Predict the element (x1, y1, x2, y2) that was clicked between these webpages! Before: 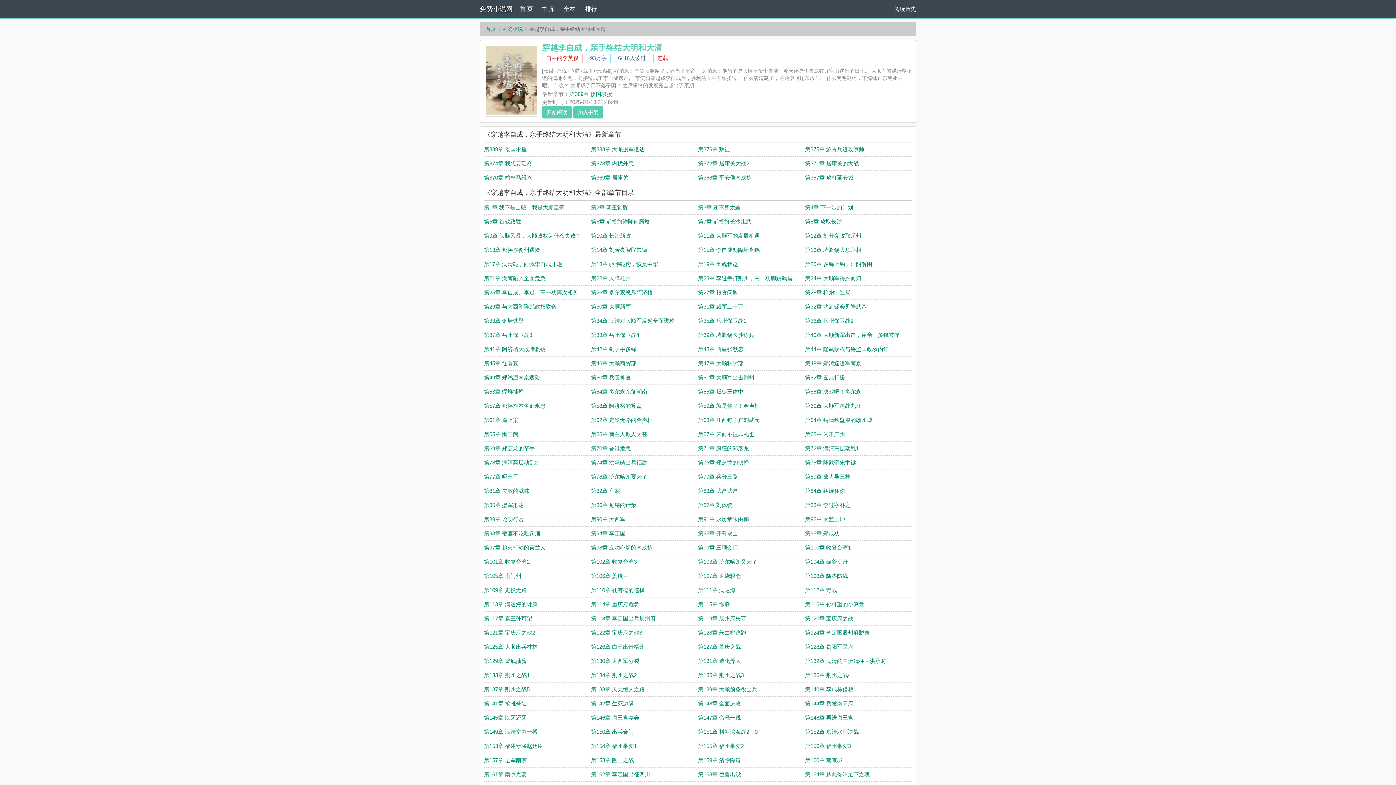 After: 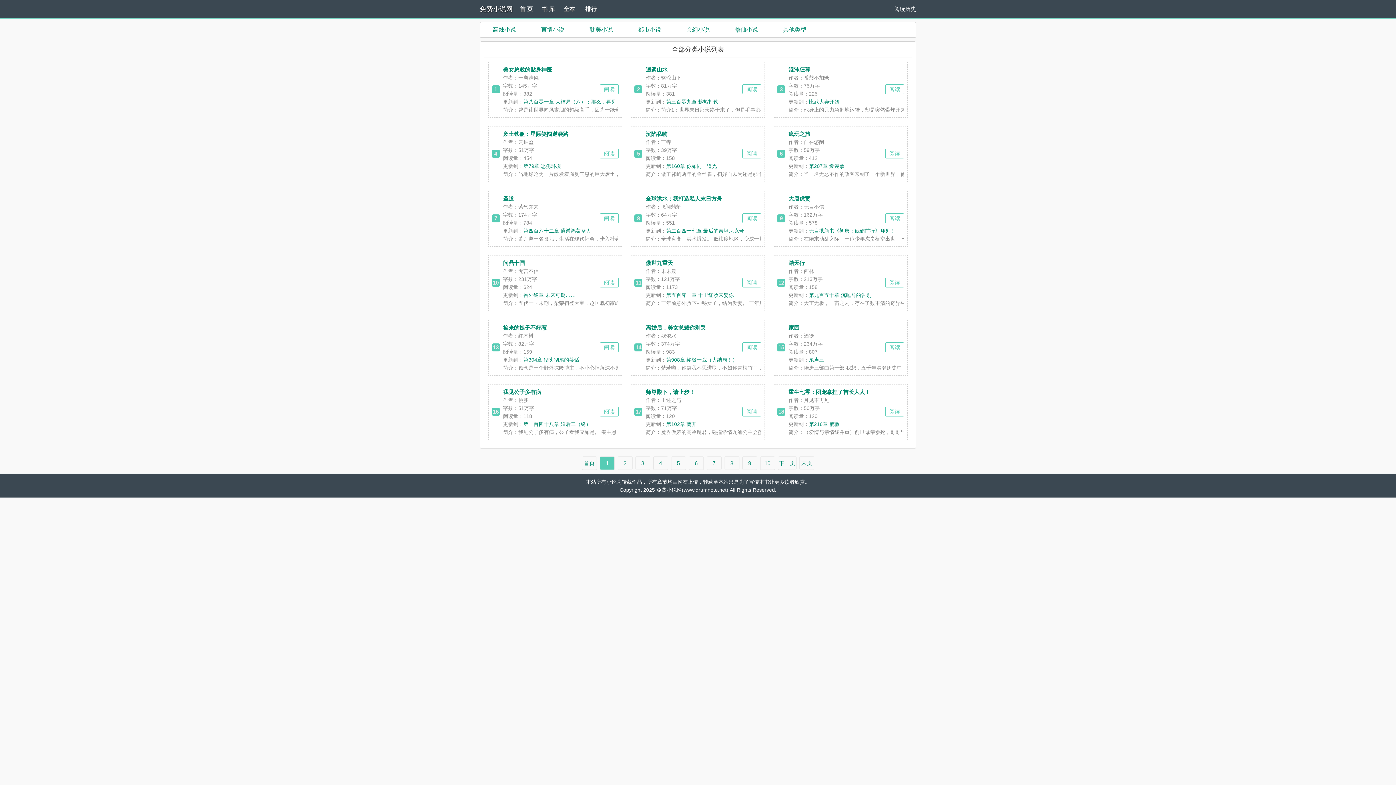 Action: bbox: (563, 0, 585, 18) label: 全本